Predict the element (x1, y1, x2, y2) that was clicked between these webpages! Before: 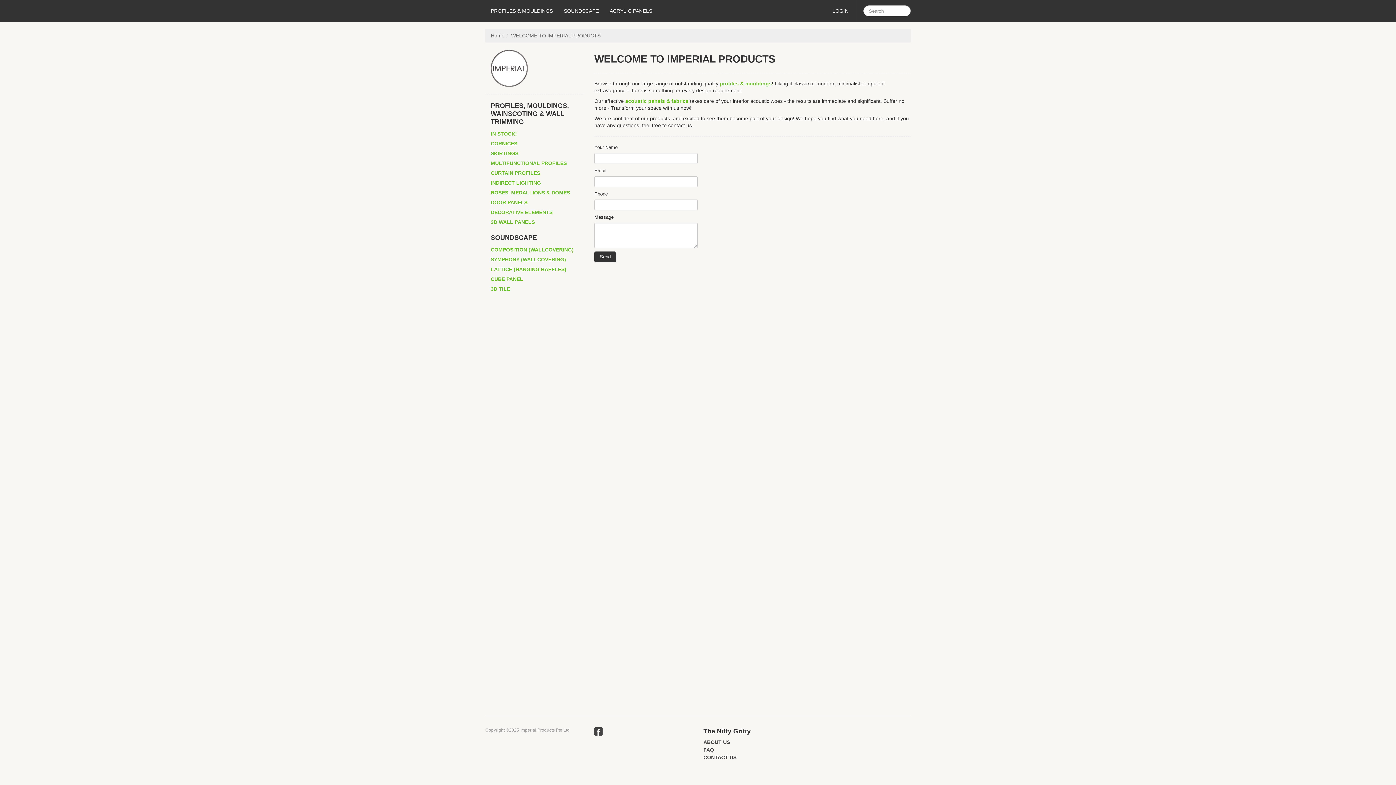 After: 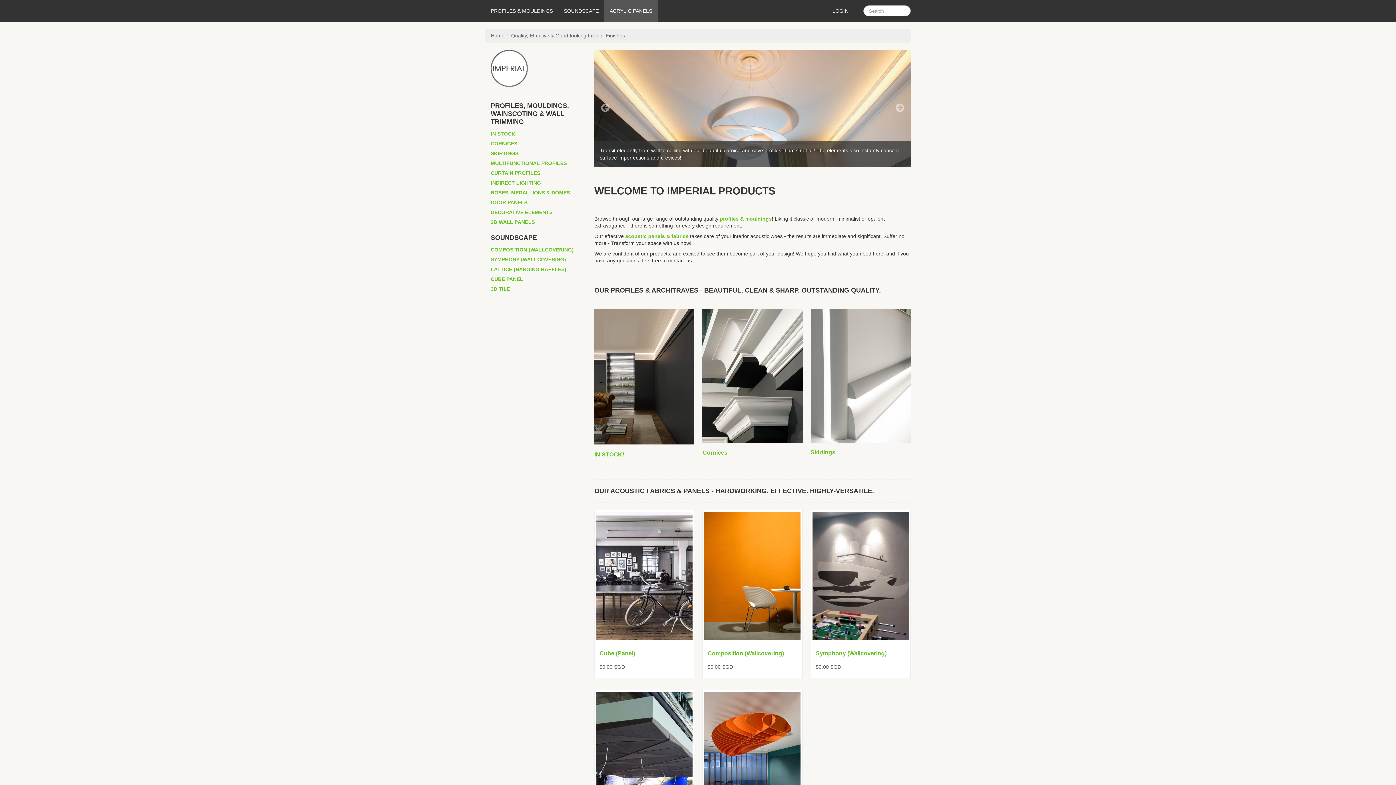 Action: bbox: (490, 49, 583, 86)